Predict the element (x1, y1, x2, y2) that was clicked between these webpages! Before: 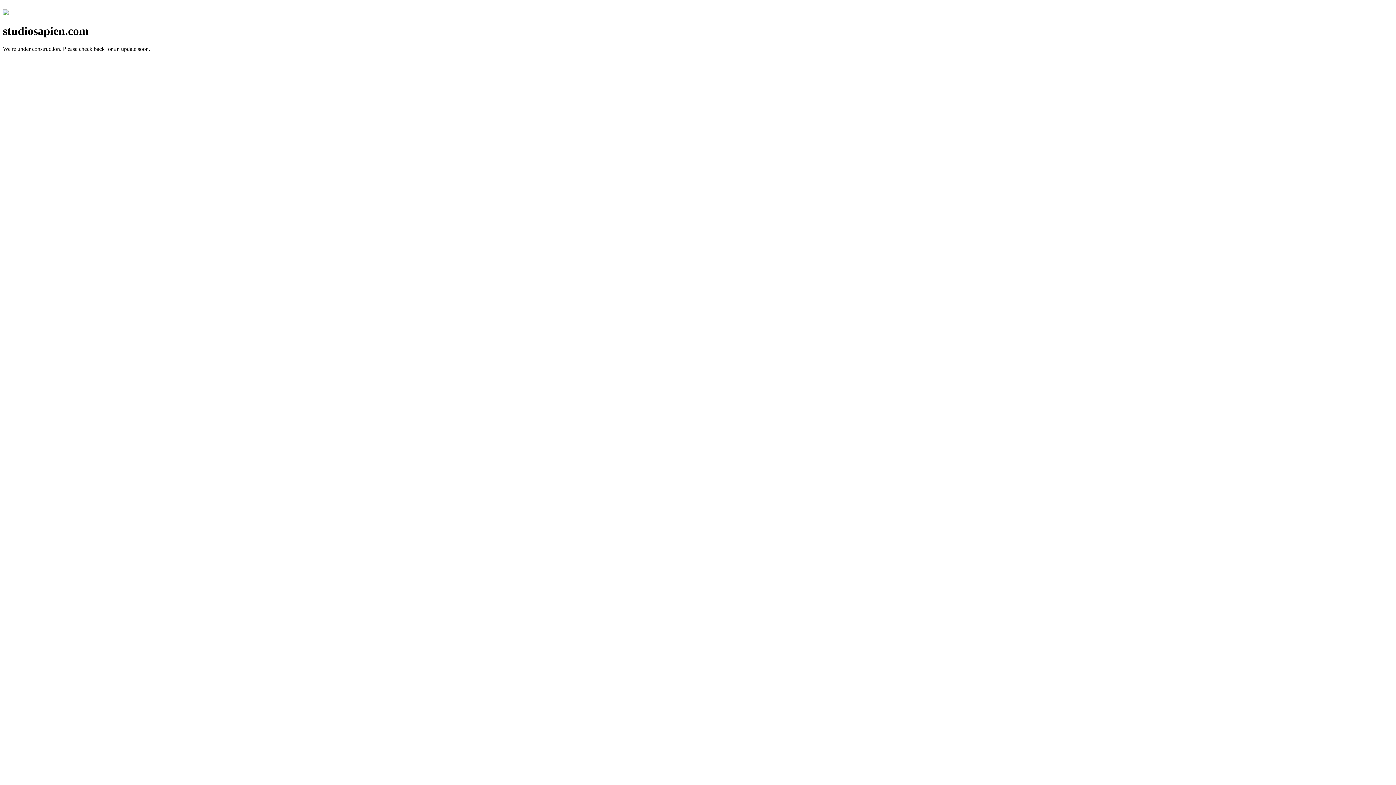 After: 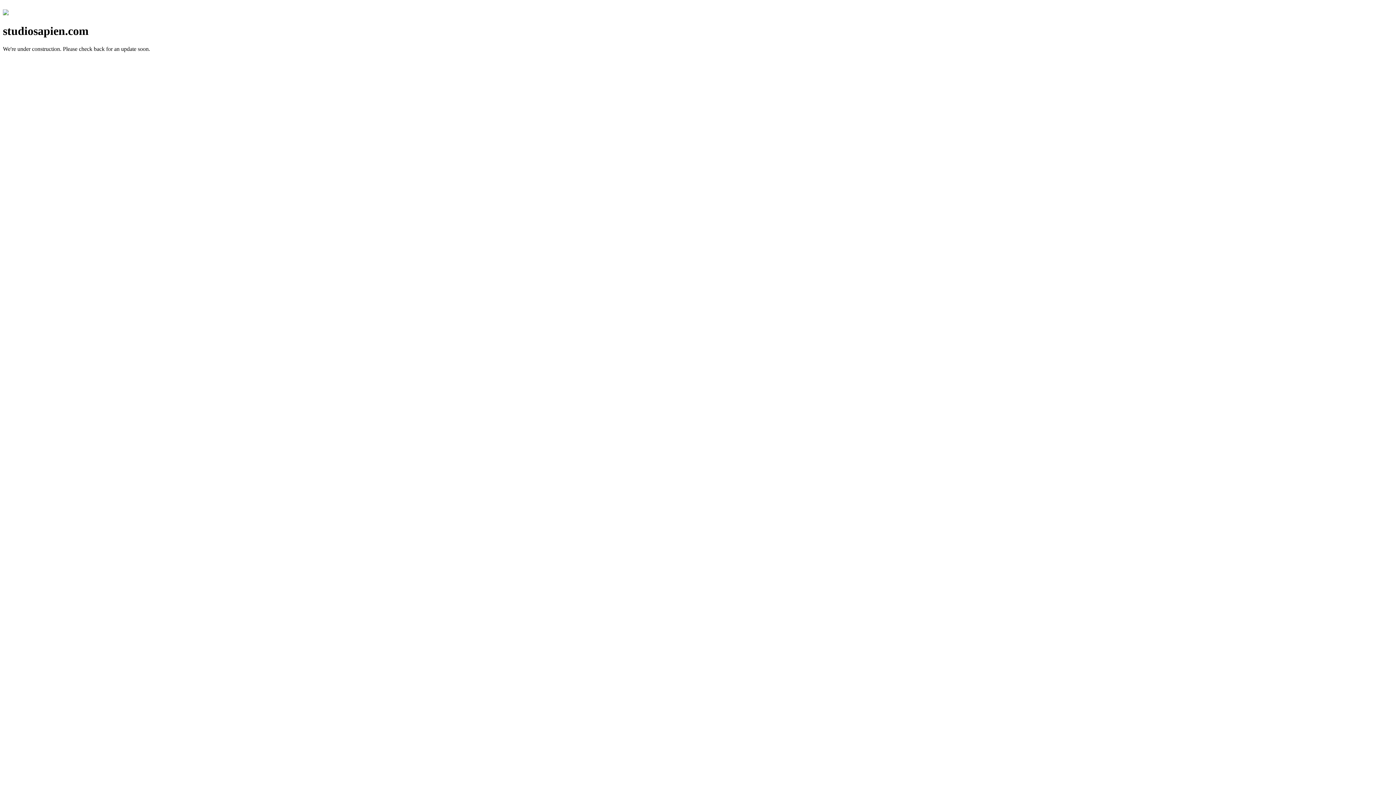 Action: bbox: (2, 10, 8, 16)